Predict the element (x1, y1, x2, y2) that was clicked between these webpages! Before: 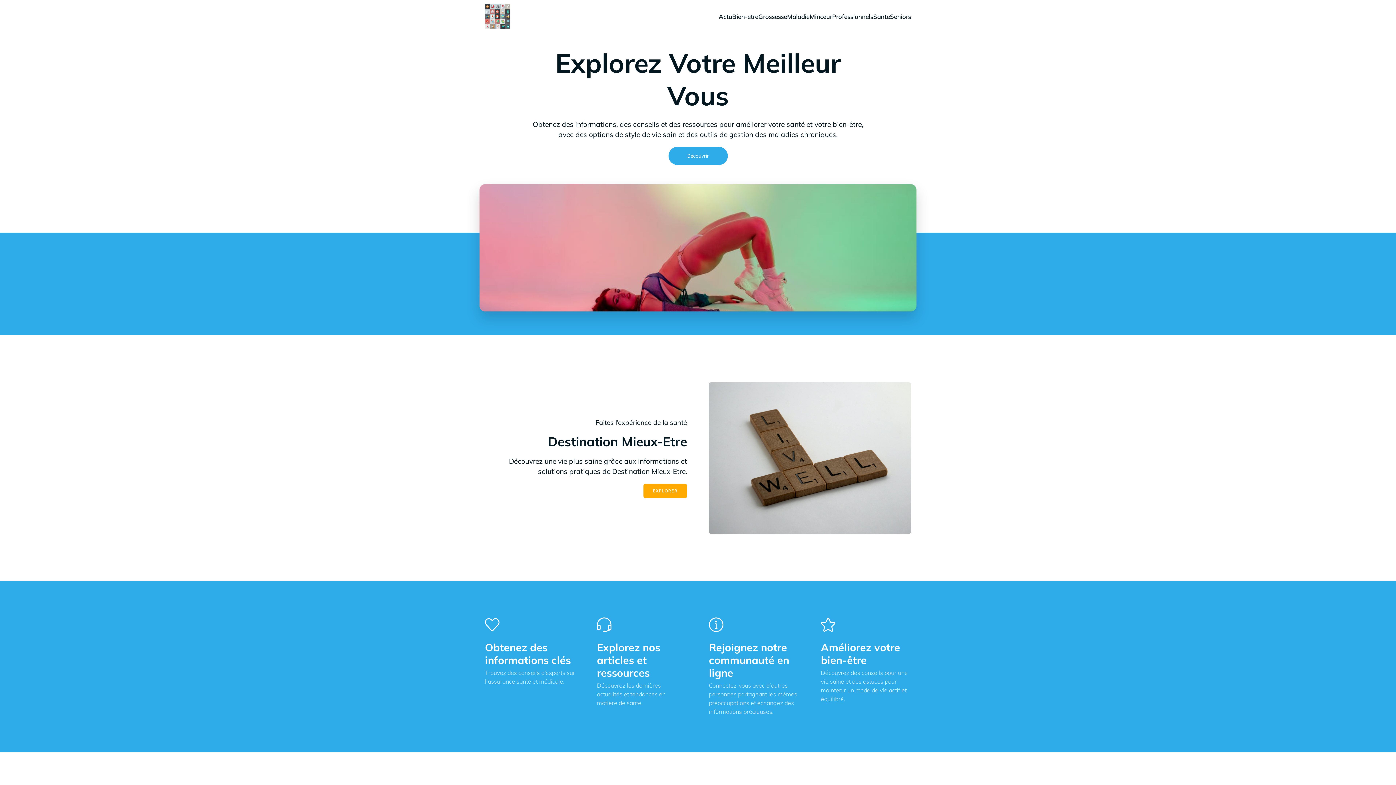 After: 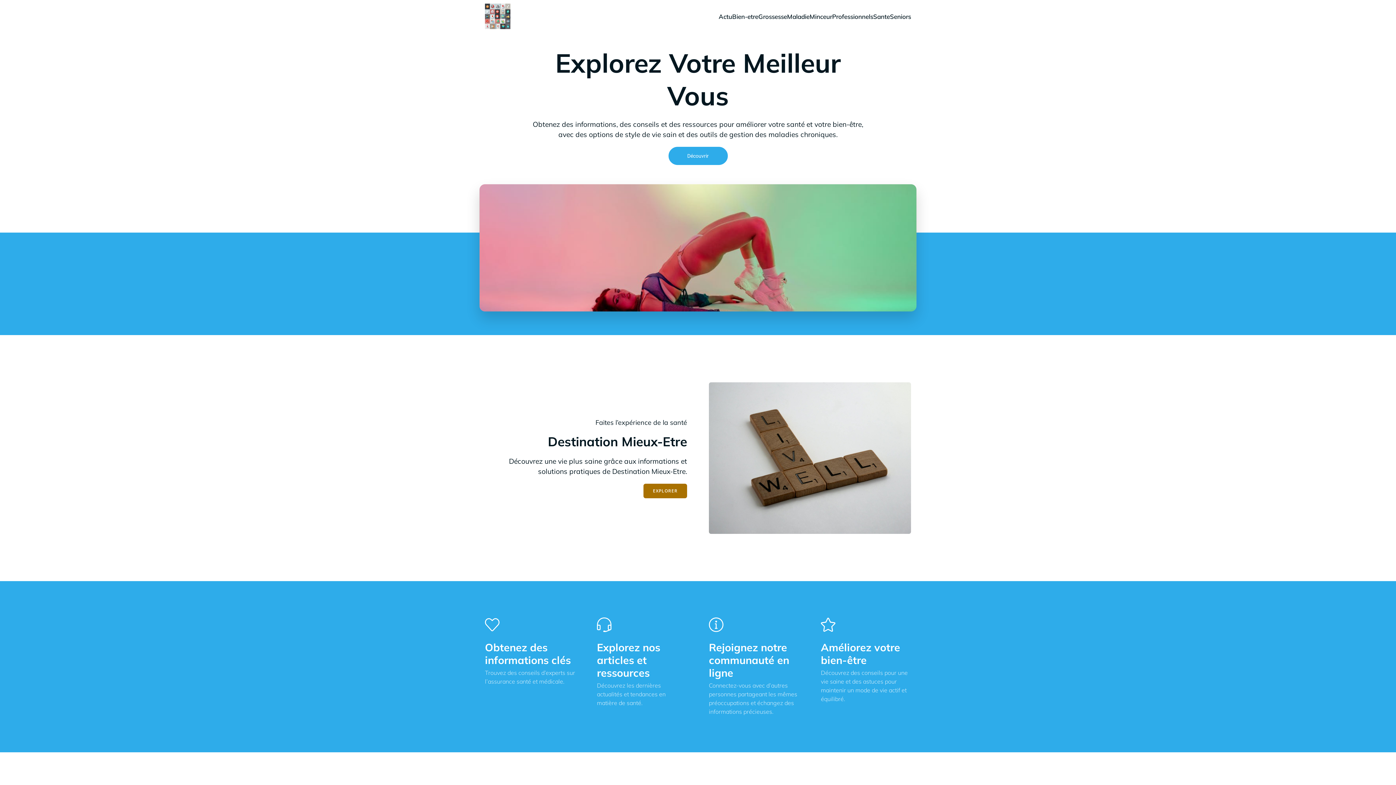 Action: bbox: (643, 483, 687, 498) label: EXPLORER